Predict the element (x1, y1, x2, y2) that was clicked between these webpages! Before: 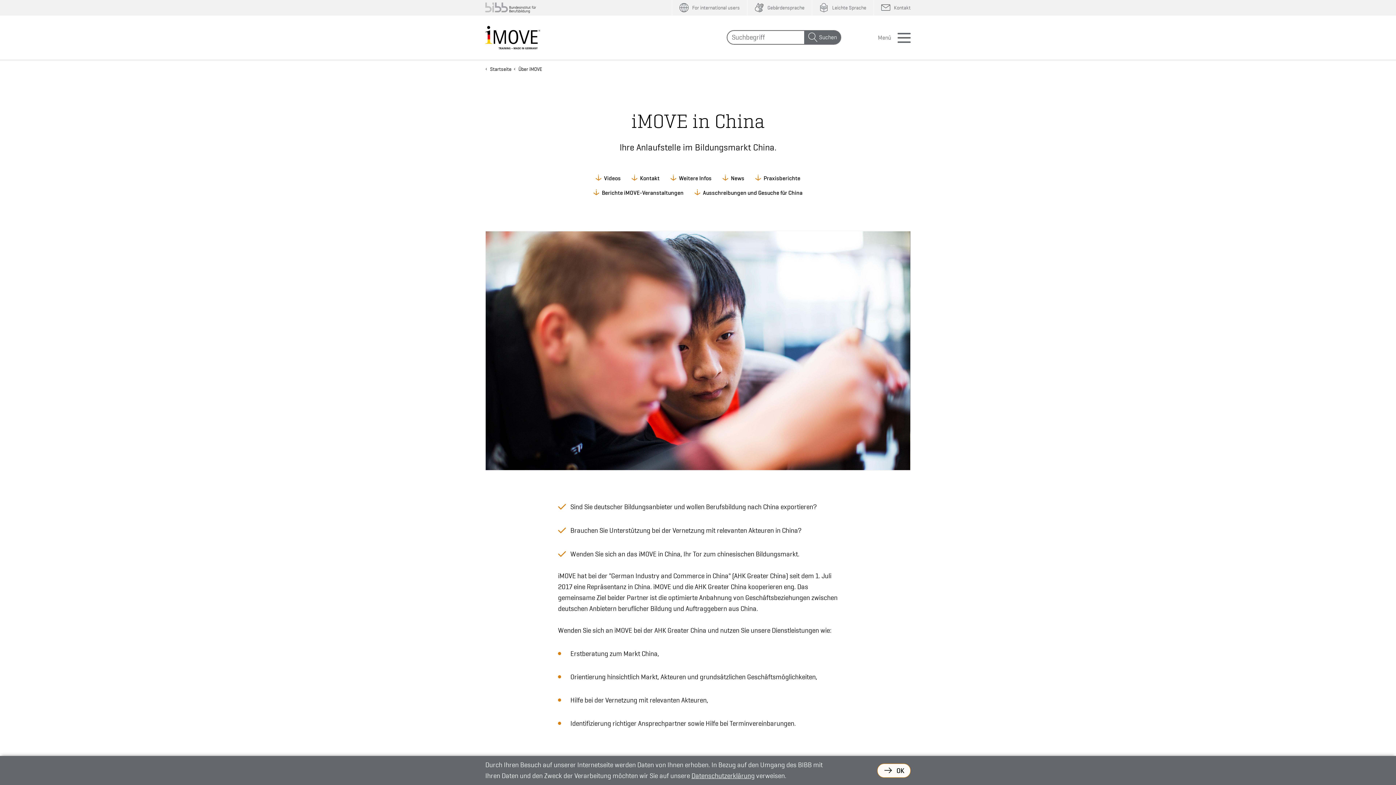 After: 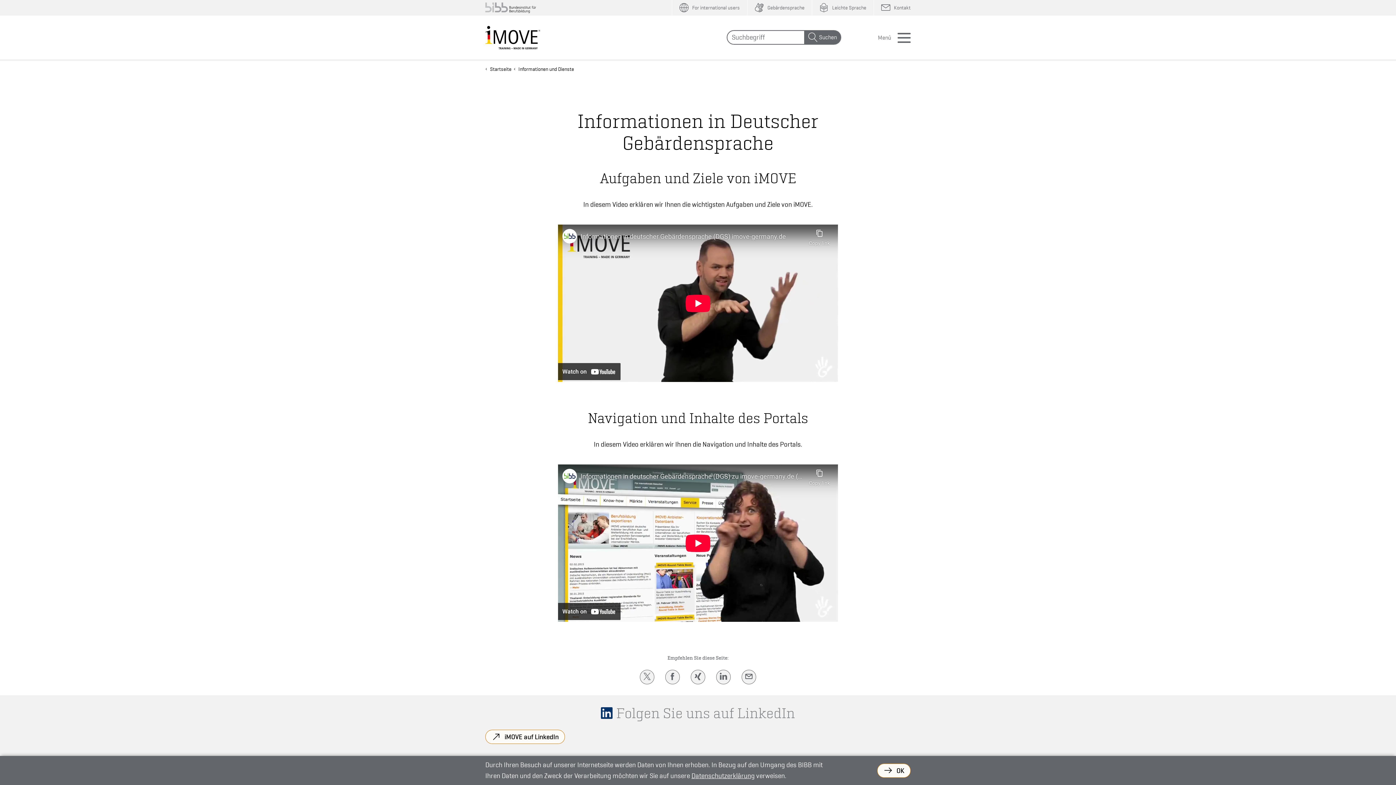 Action: bbox: (747, 0, 812, 15) label: Gebärdensprache